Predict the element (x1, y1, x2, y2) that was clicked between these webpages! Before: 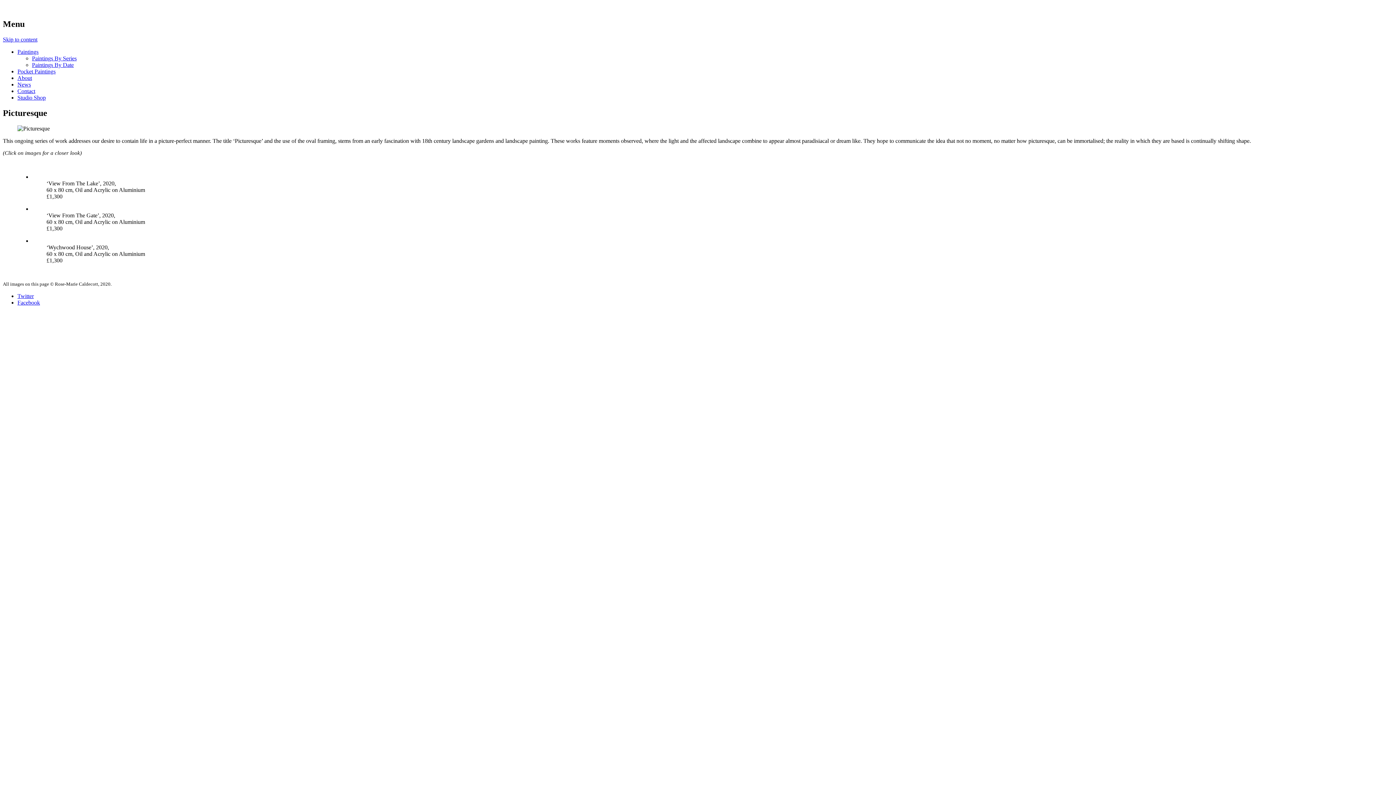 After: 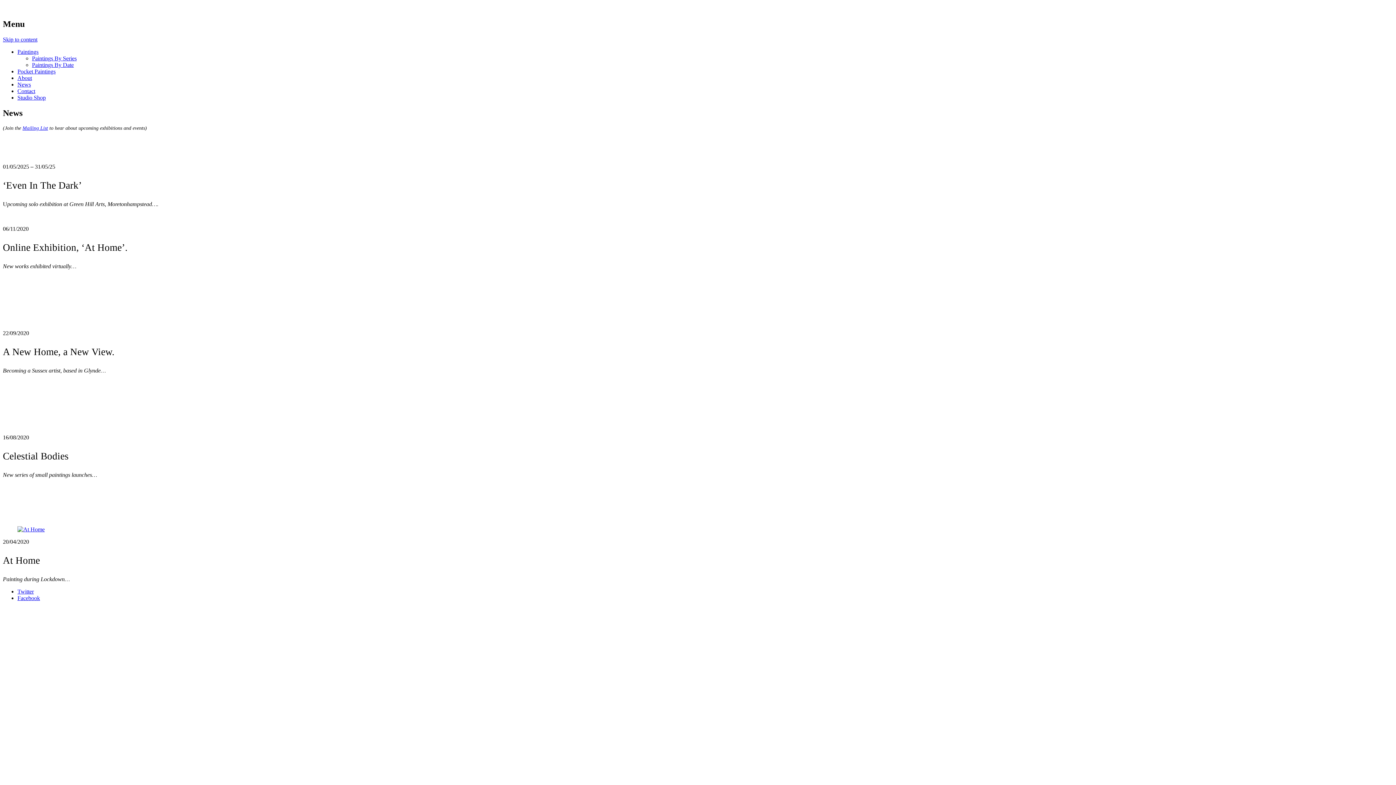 Action: label: News bbox: (17, 81, 30, 87)